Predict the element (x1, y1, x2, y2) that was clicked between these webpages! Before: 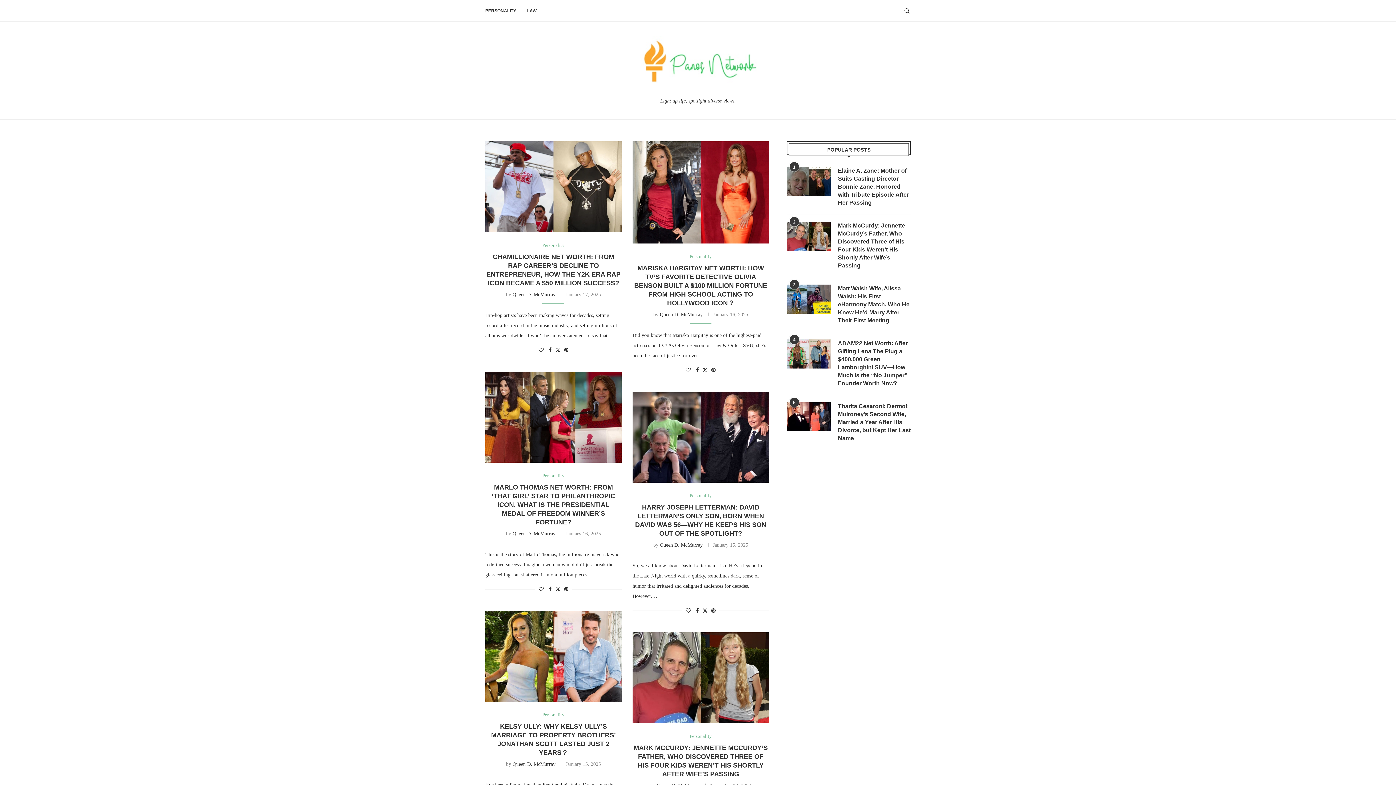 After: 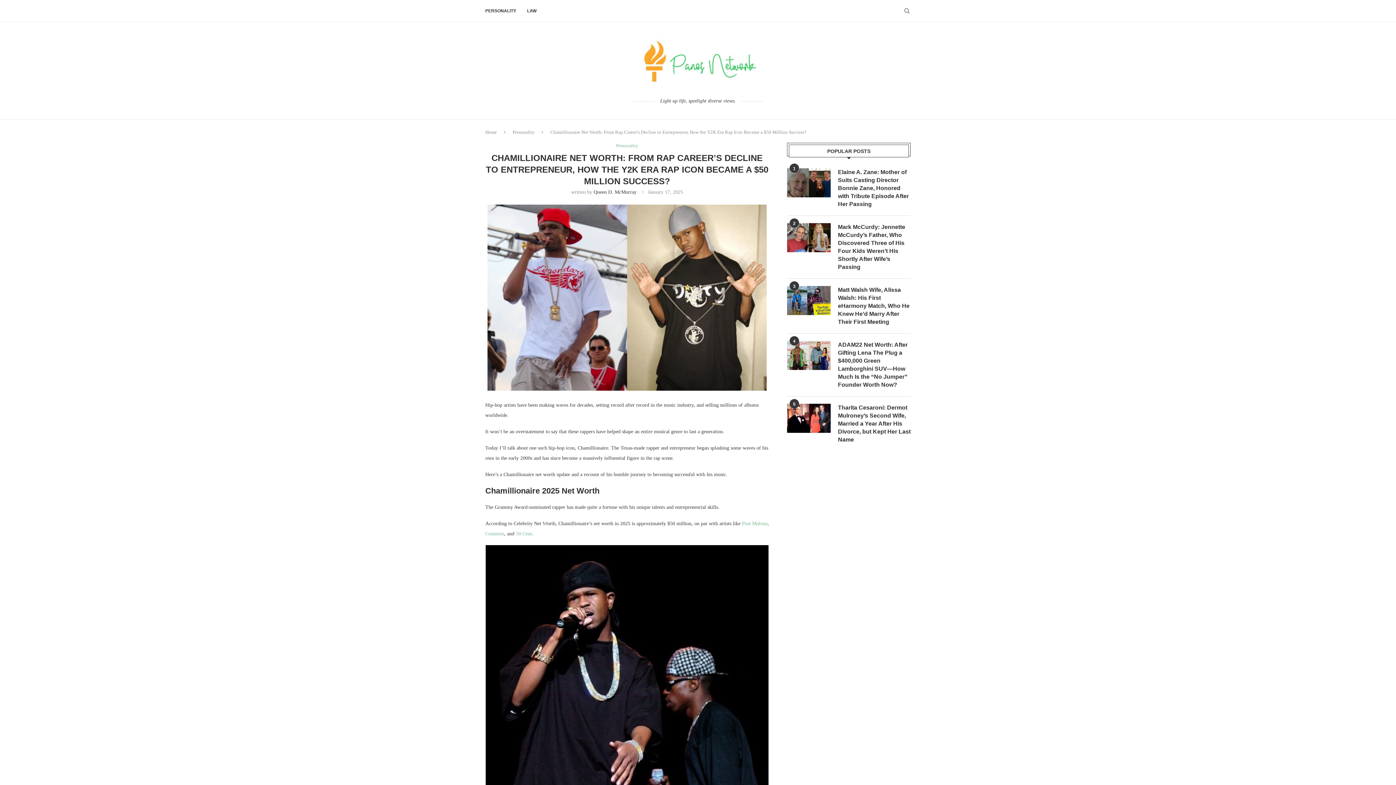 Action: bbox: (485, 141, 621, 232)